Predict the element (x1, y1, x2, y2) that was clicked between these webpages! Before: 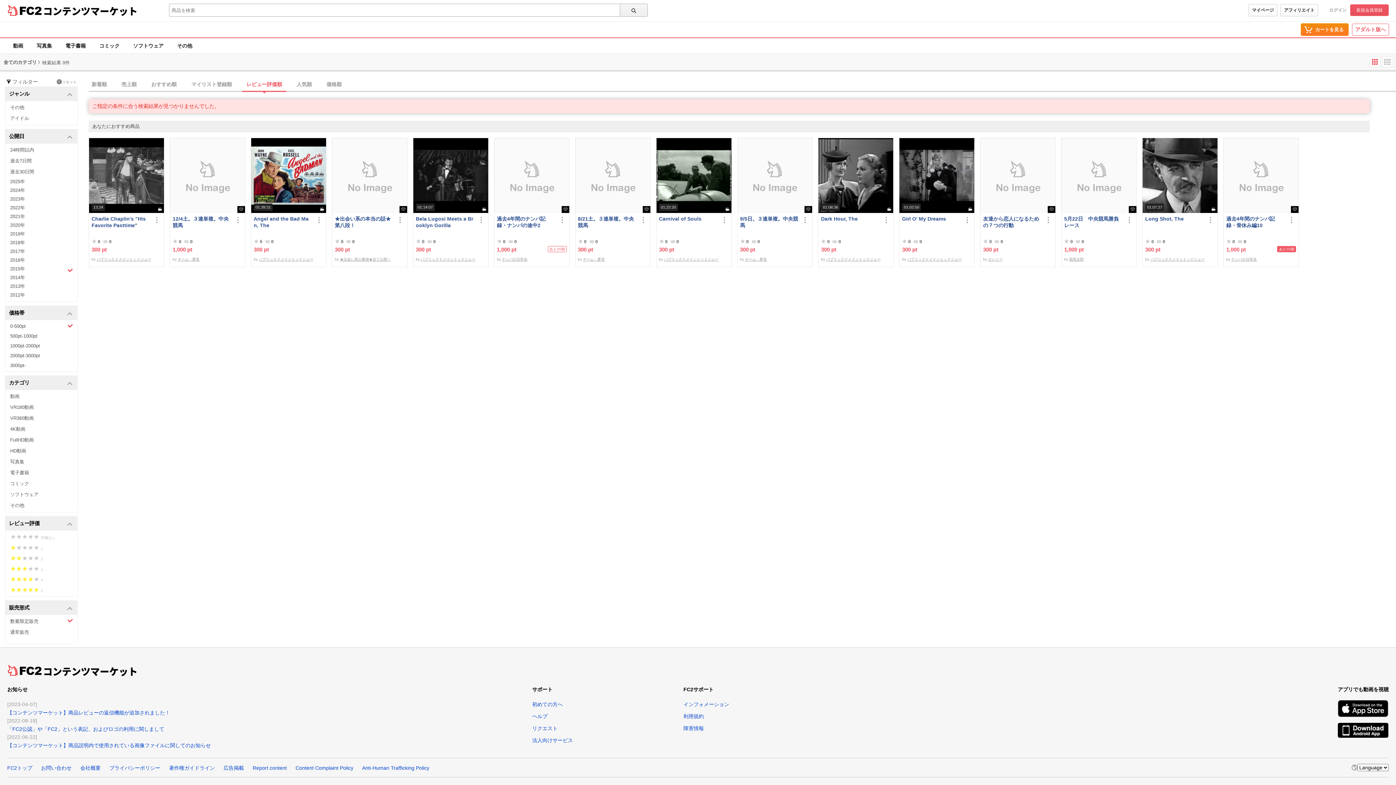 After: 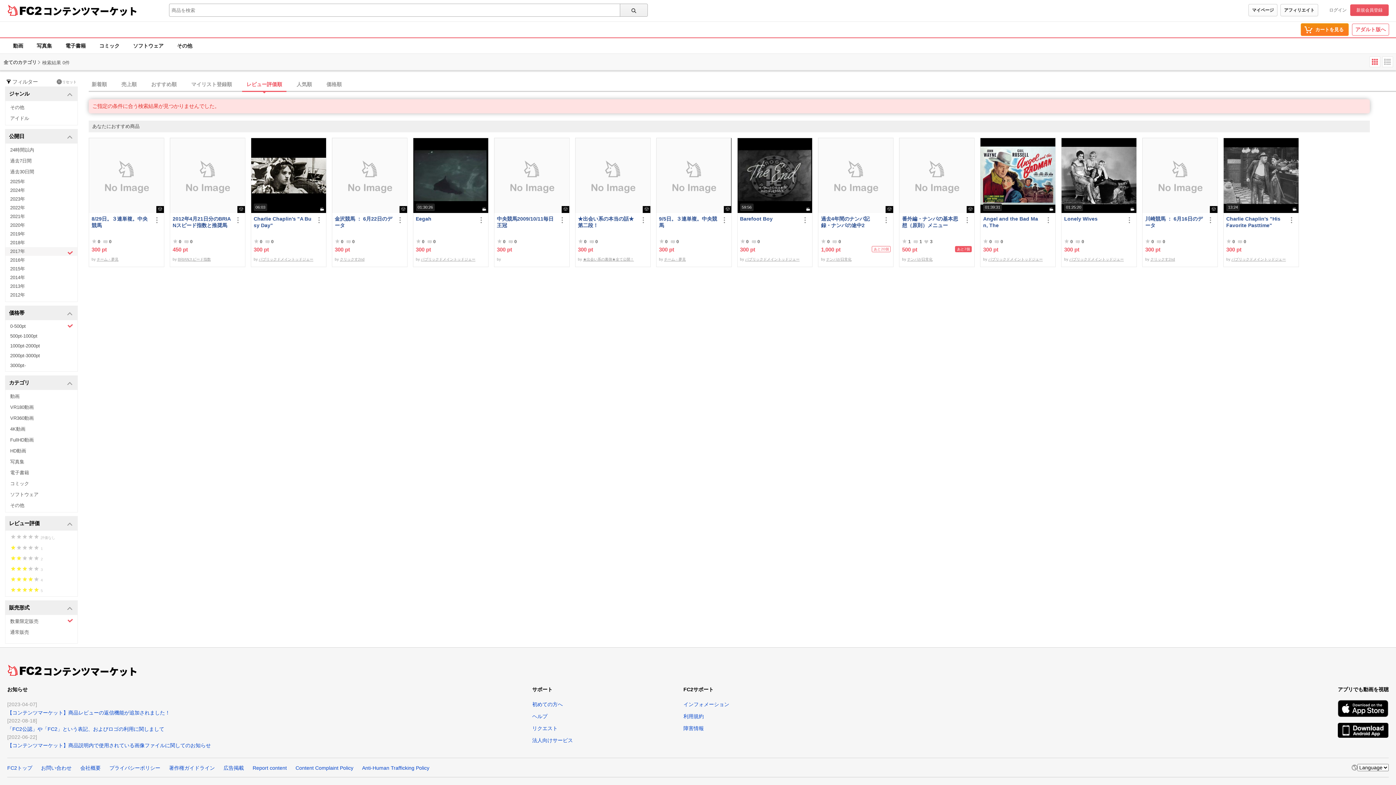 Action: bbox: (5, 247, 77, 256) label: 2017年